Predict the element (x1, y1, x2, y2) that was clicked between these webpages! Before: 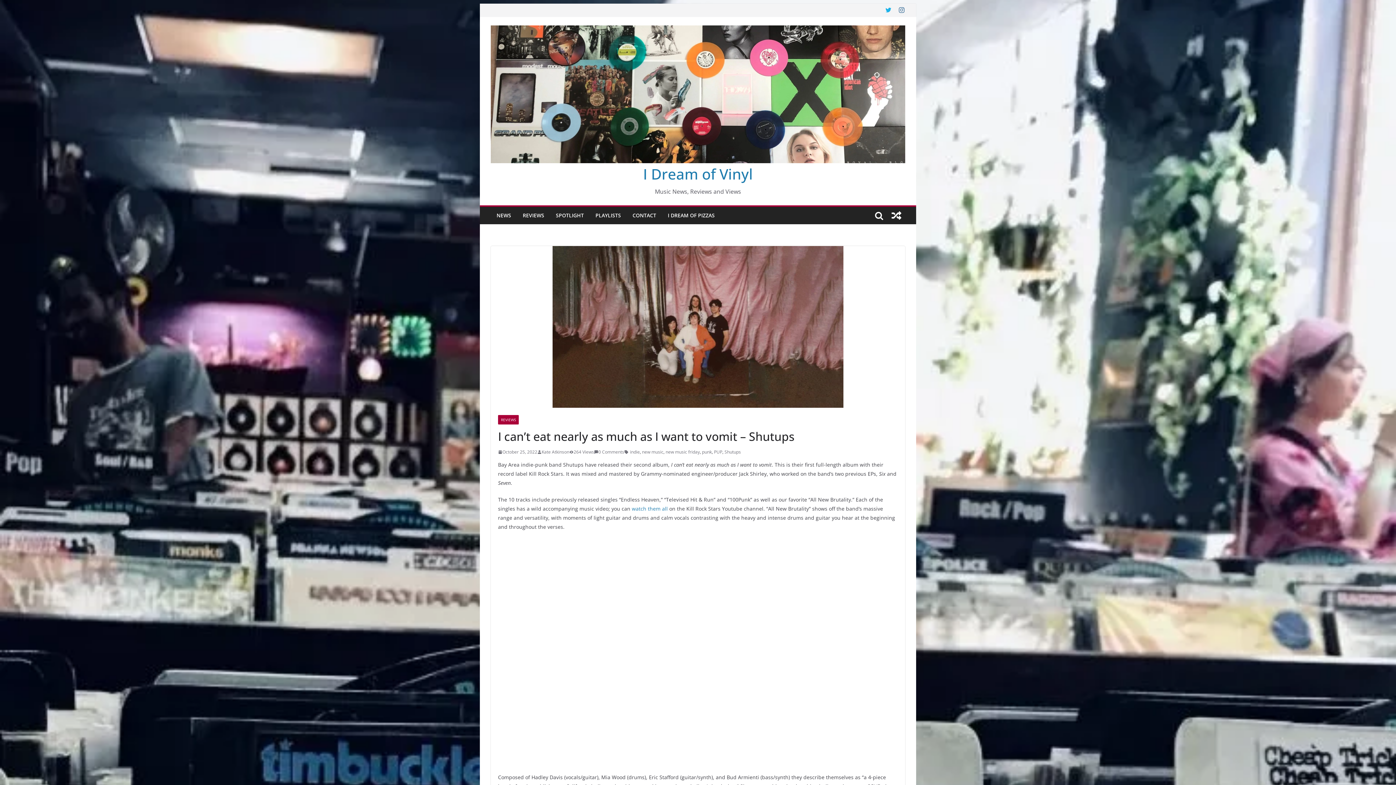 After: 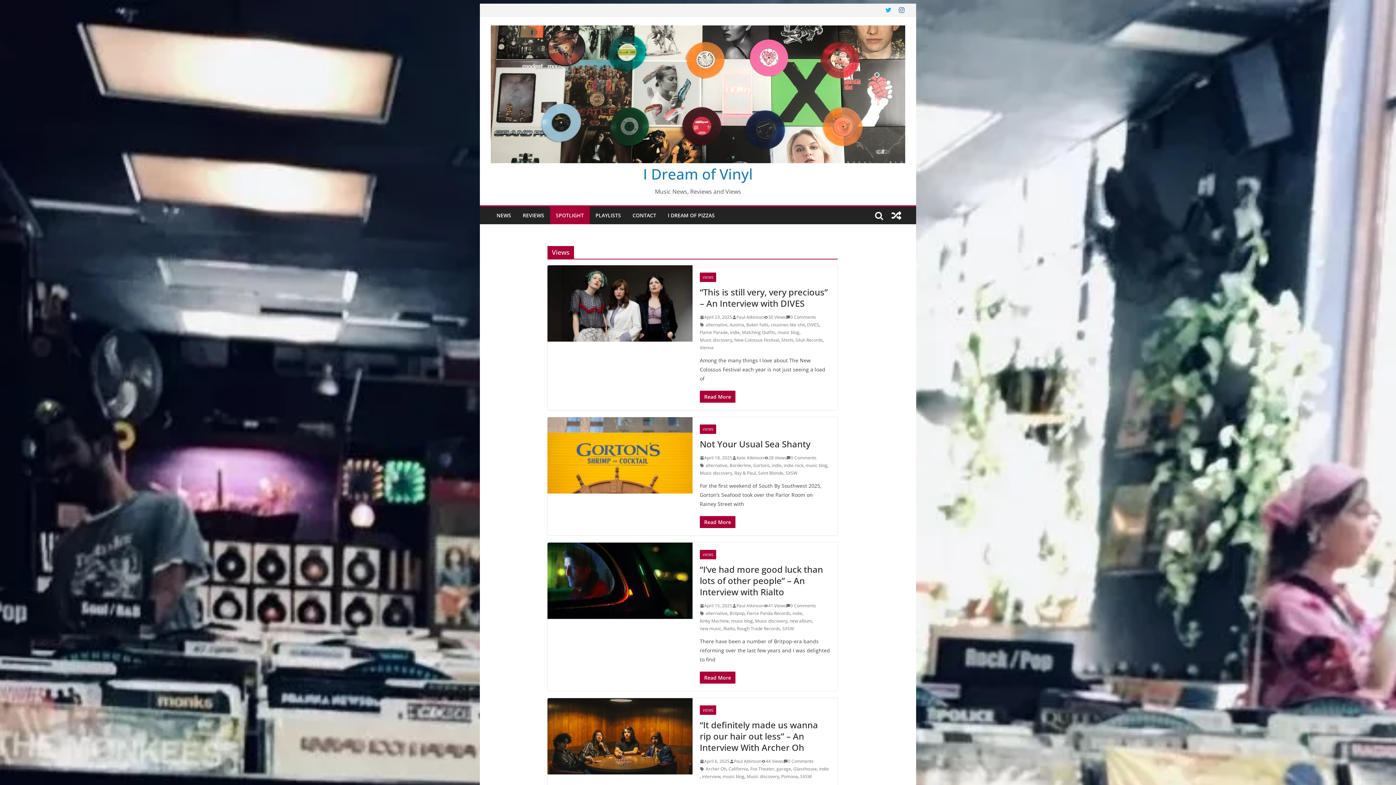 Action: bbox: (556, 210, 584, 220) label: SPOTLIGHT